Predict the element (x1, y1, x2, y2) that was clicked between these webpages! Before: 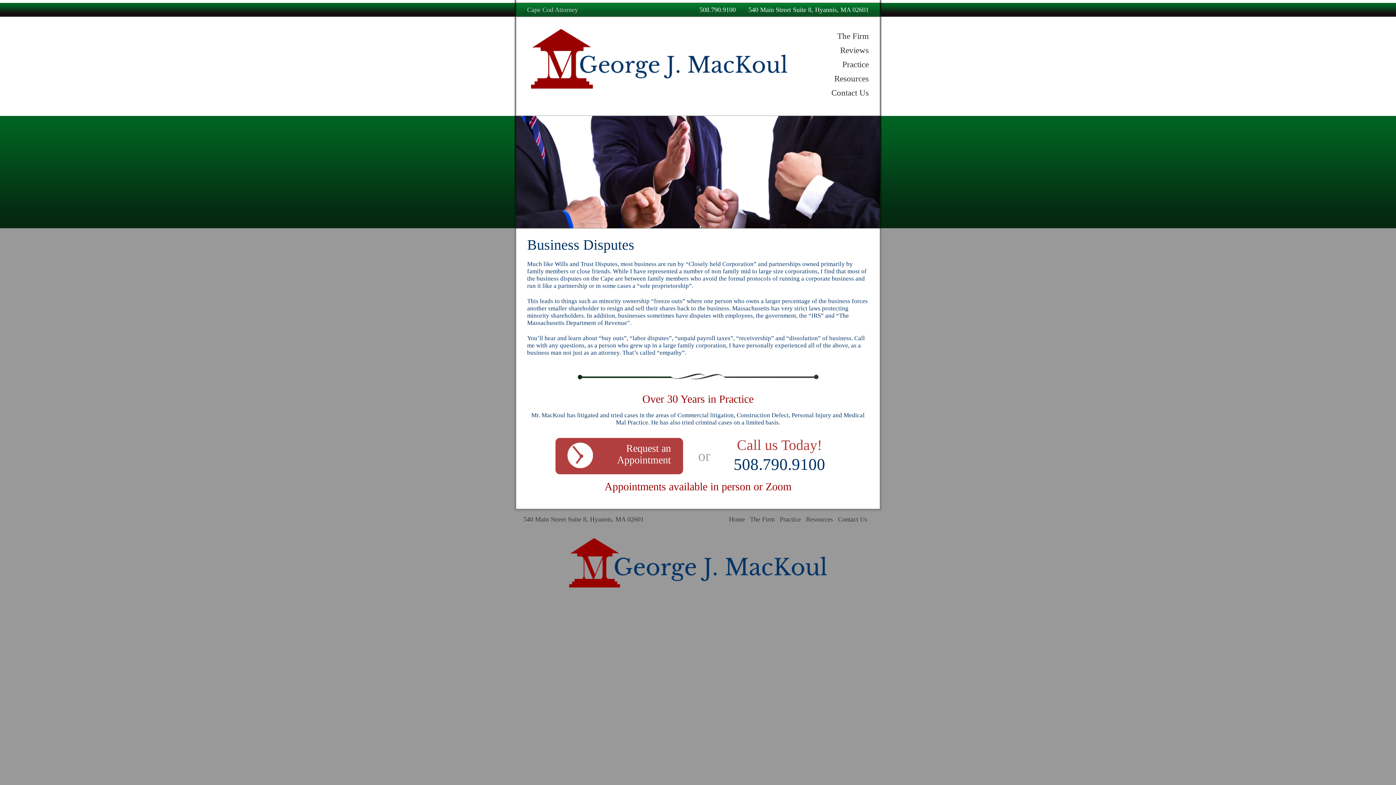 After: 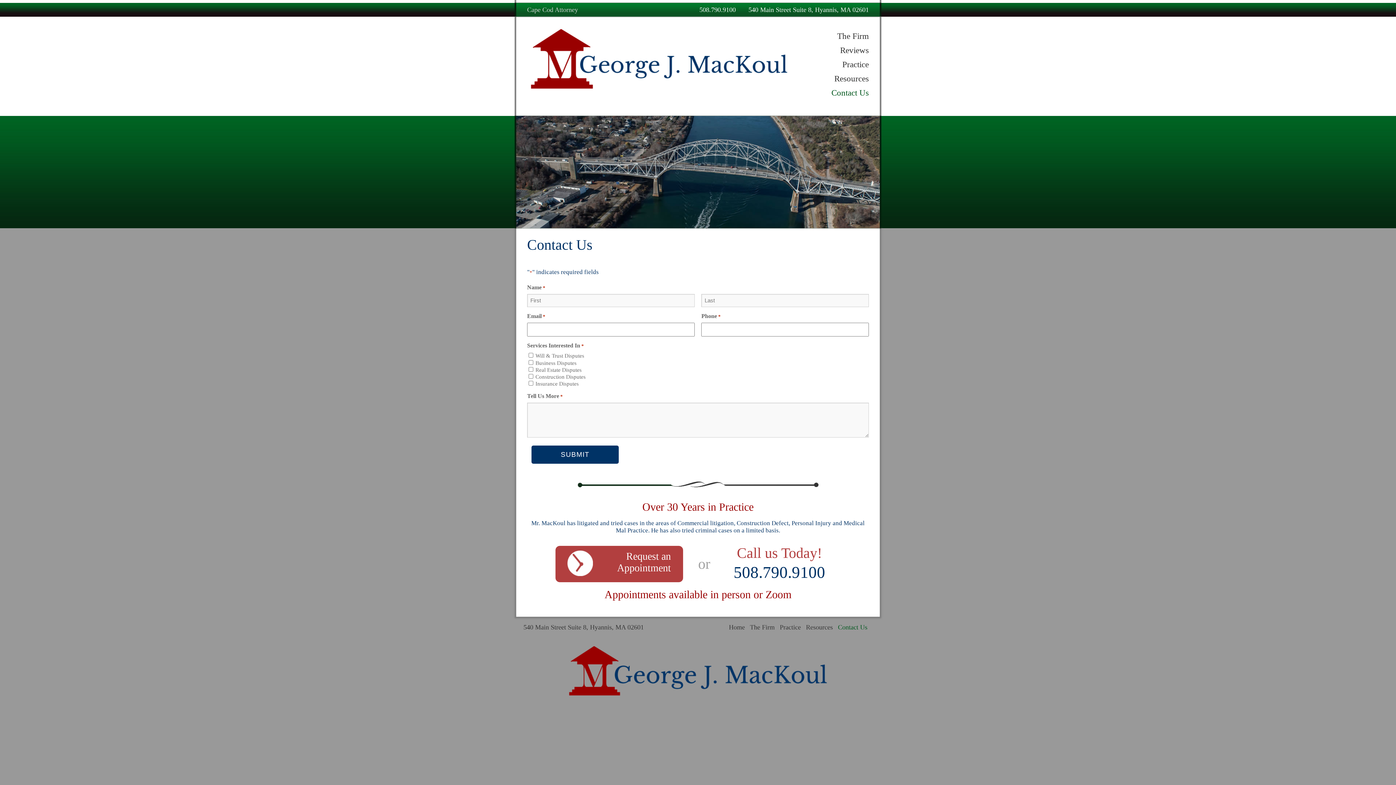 Action: bbox: (817, 85, 872, 100) label: Contact Us